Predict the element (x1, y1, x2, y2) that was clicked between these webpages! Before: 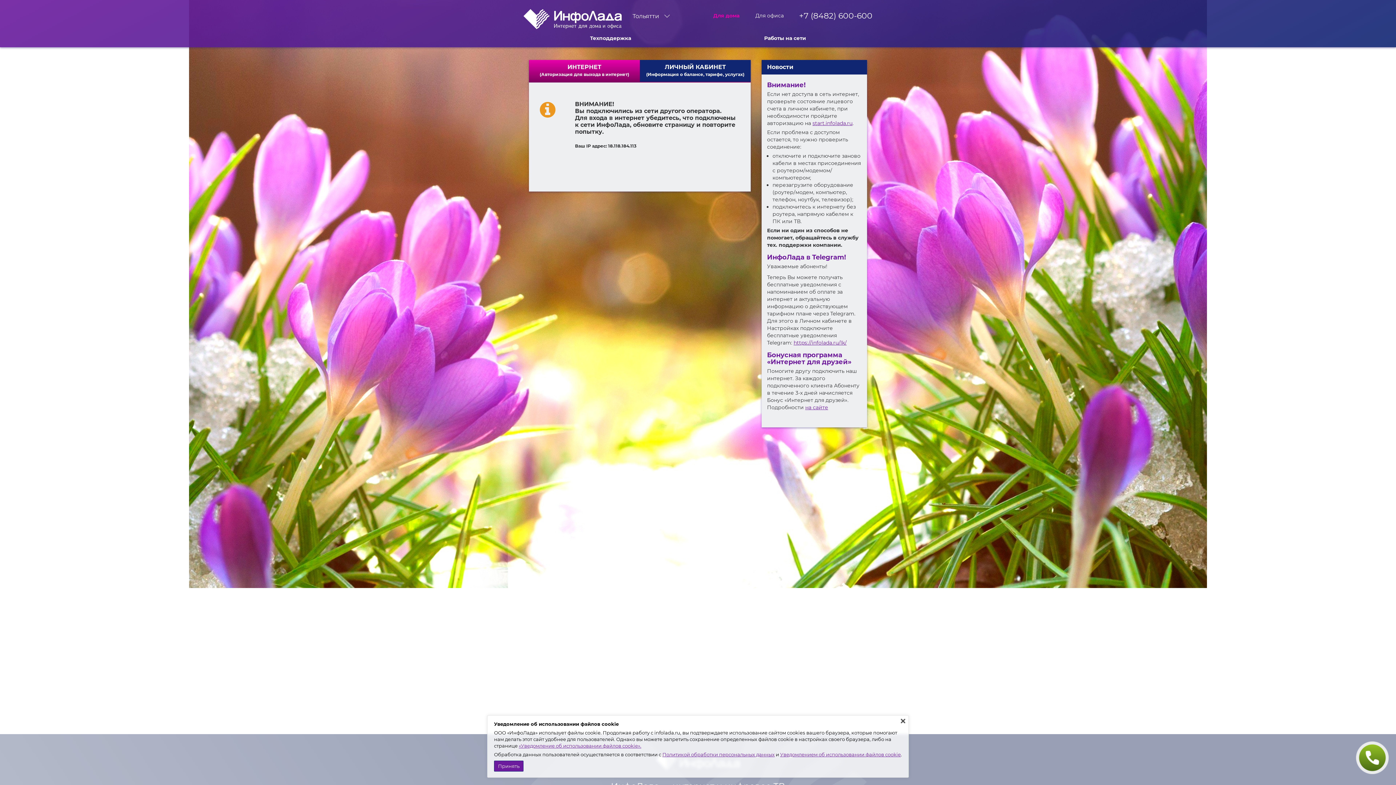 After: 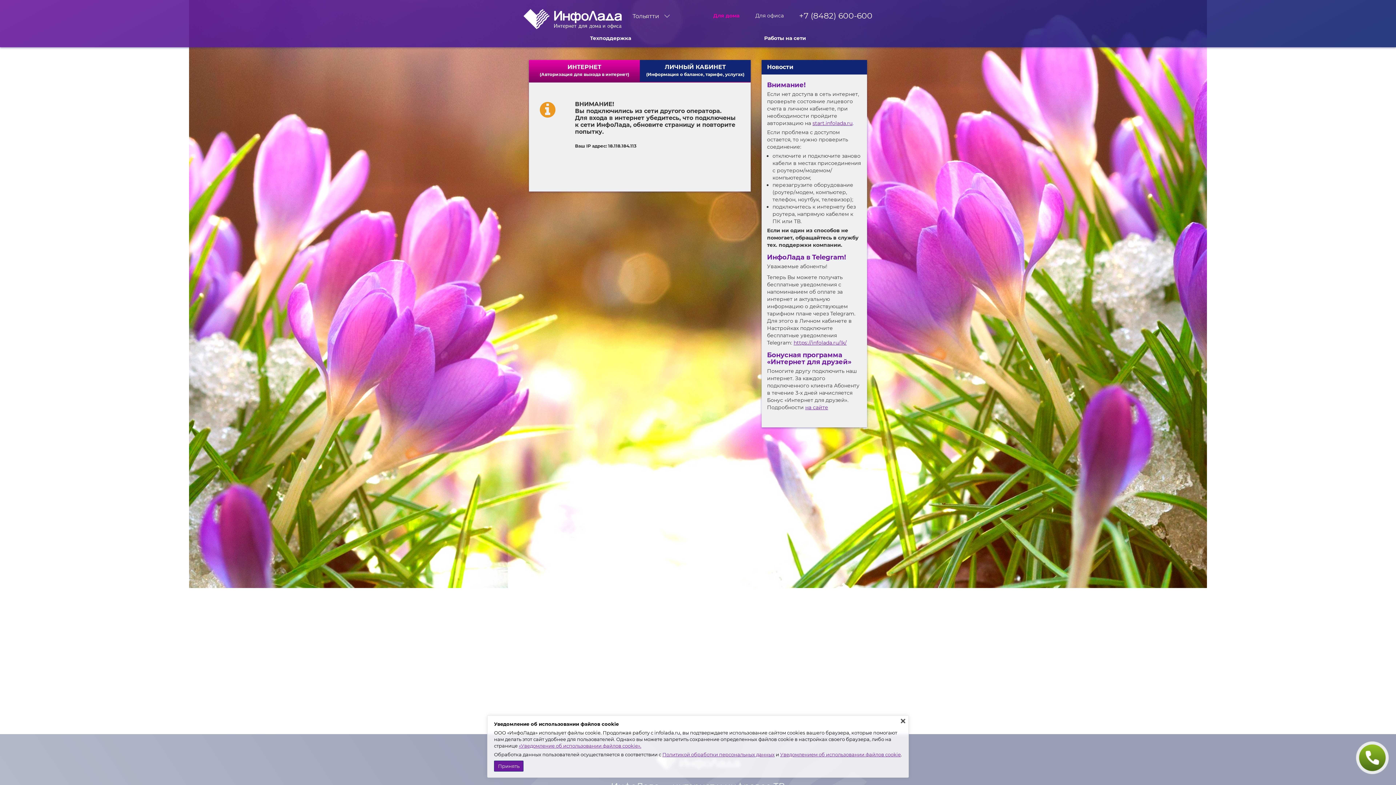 Action: bbox: (662, 752, 774, 757) label: Политикой обработки персональных данных